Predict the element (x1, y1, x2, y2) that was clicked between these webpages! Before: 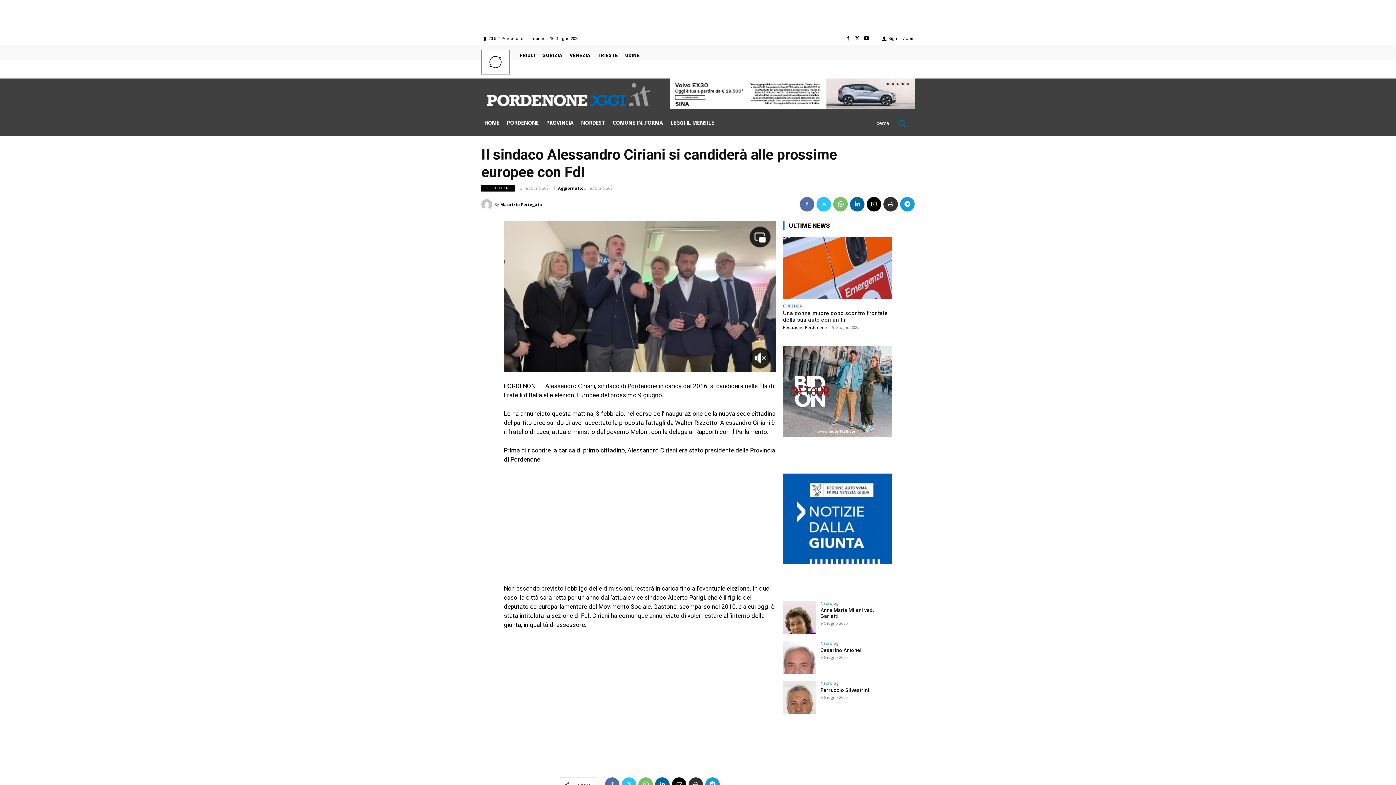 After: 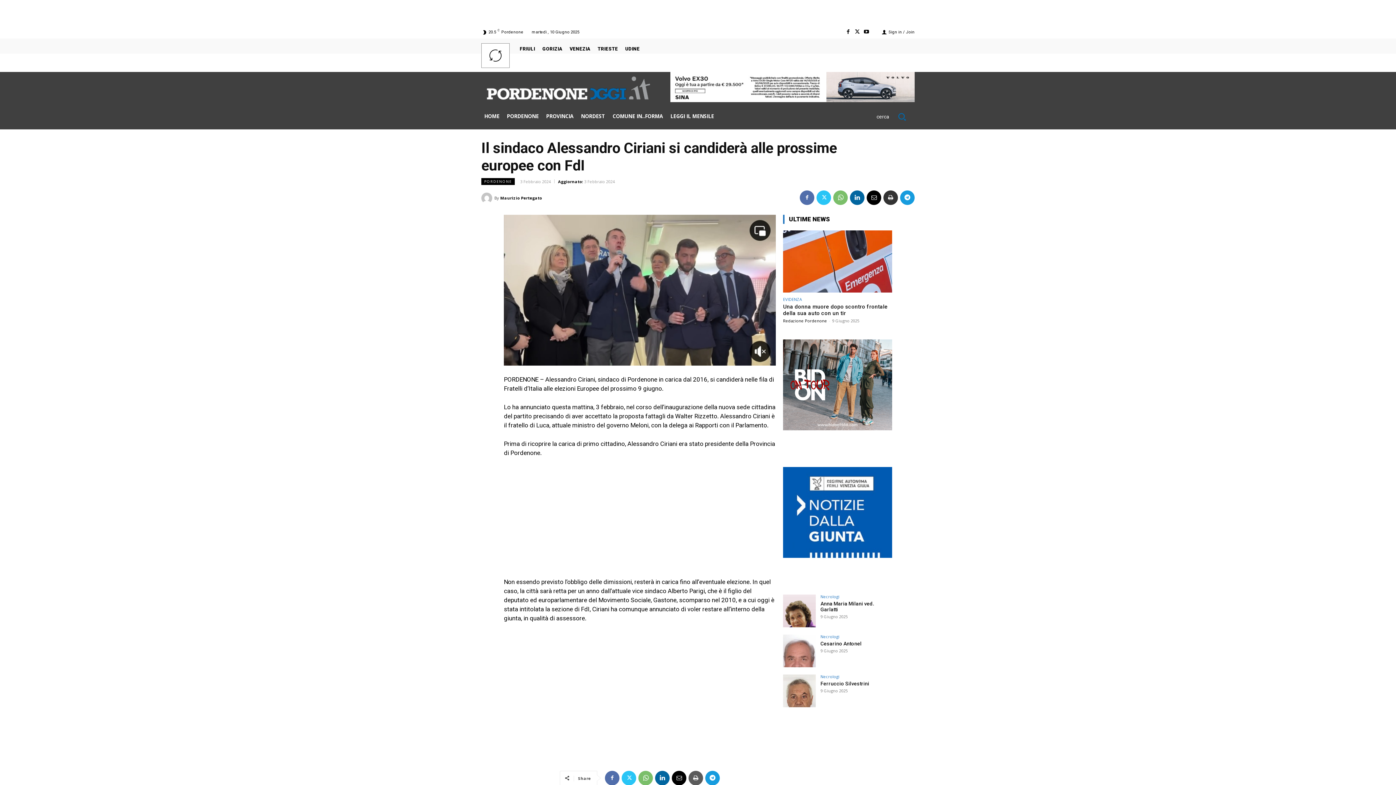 Action: bbox: (688, 777, 703, 792)